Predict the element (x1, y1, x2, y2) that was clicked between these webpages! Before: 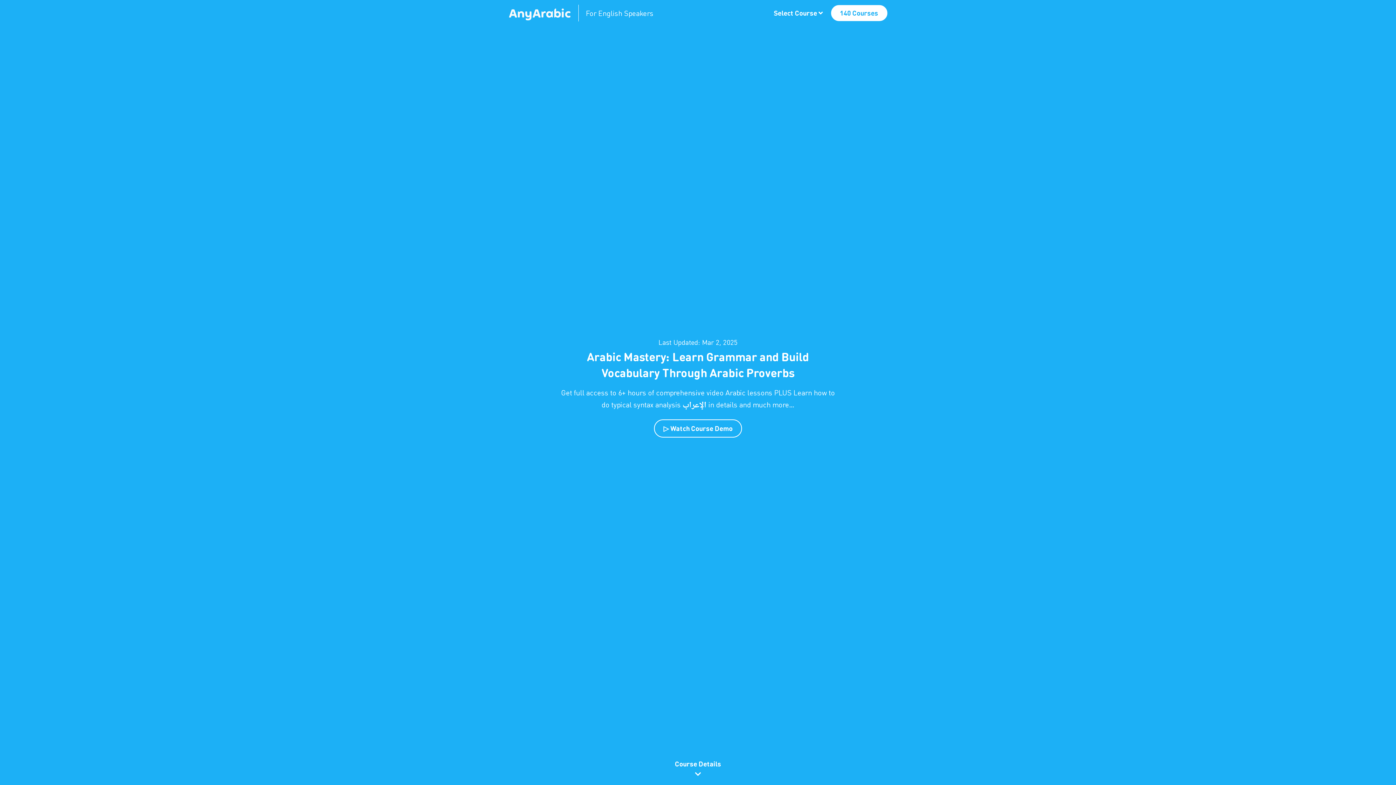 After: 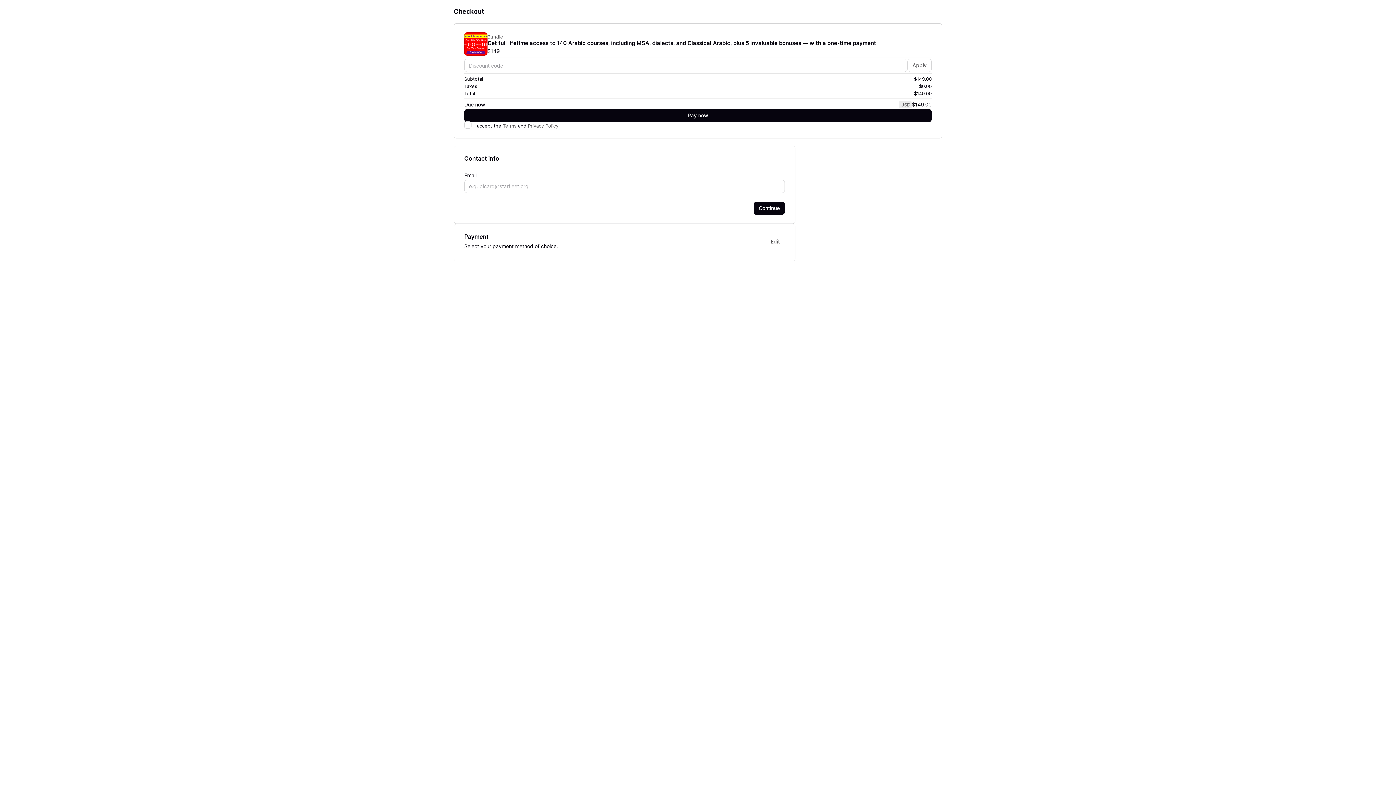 Action: label: 140 Courses bbox: (831, 5, 887, 21)